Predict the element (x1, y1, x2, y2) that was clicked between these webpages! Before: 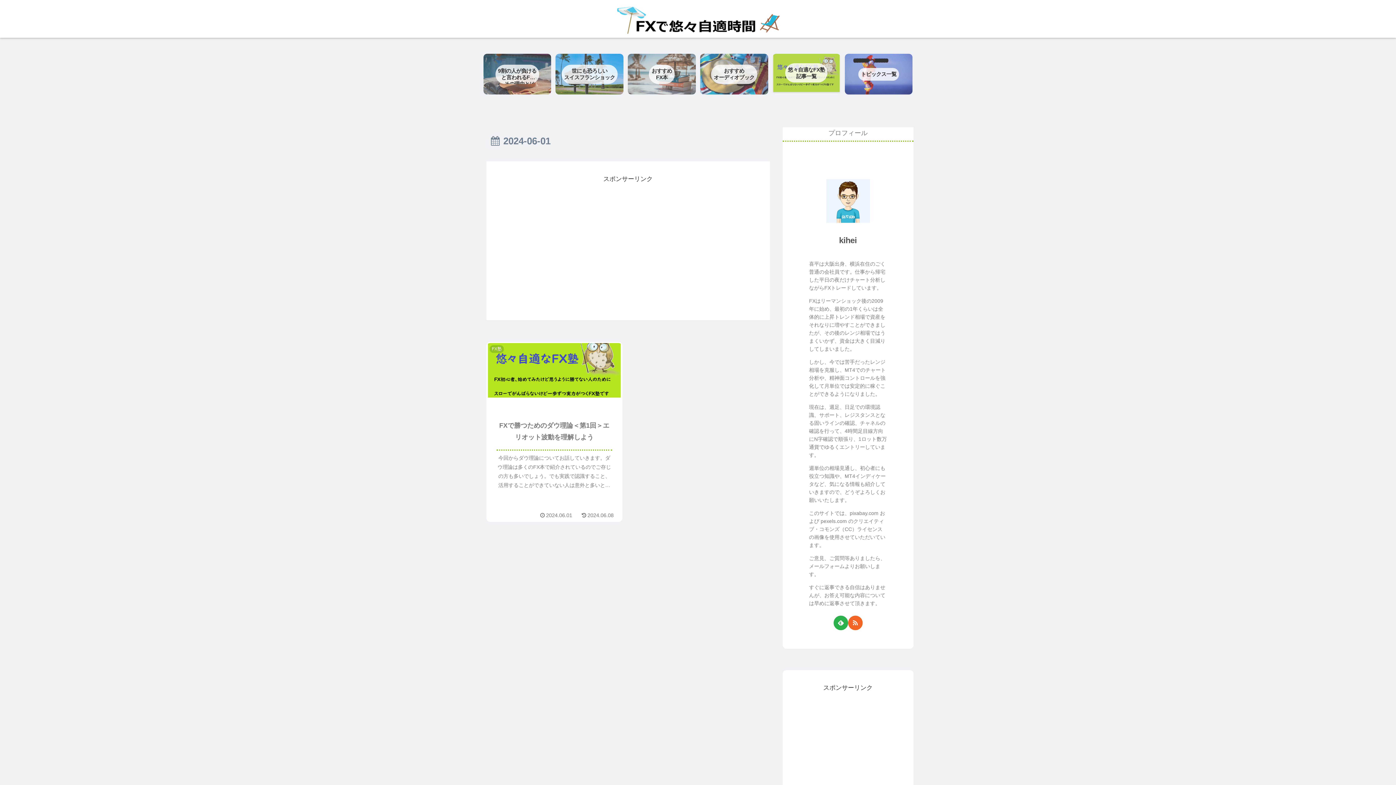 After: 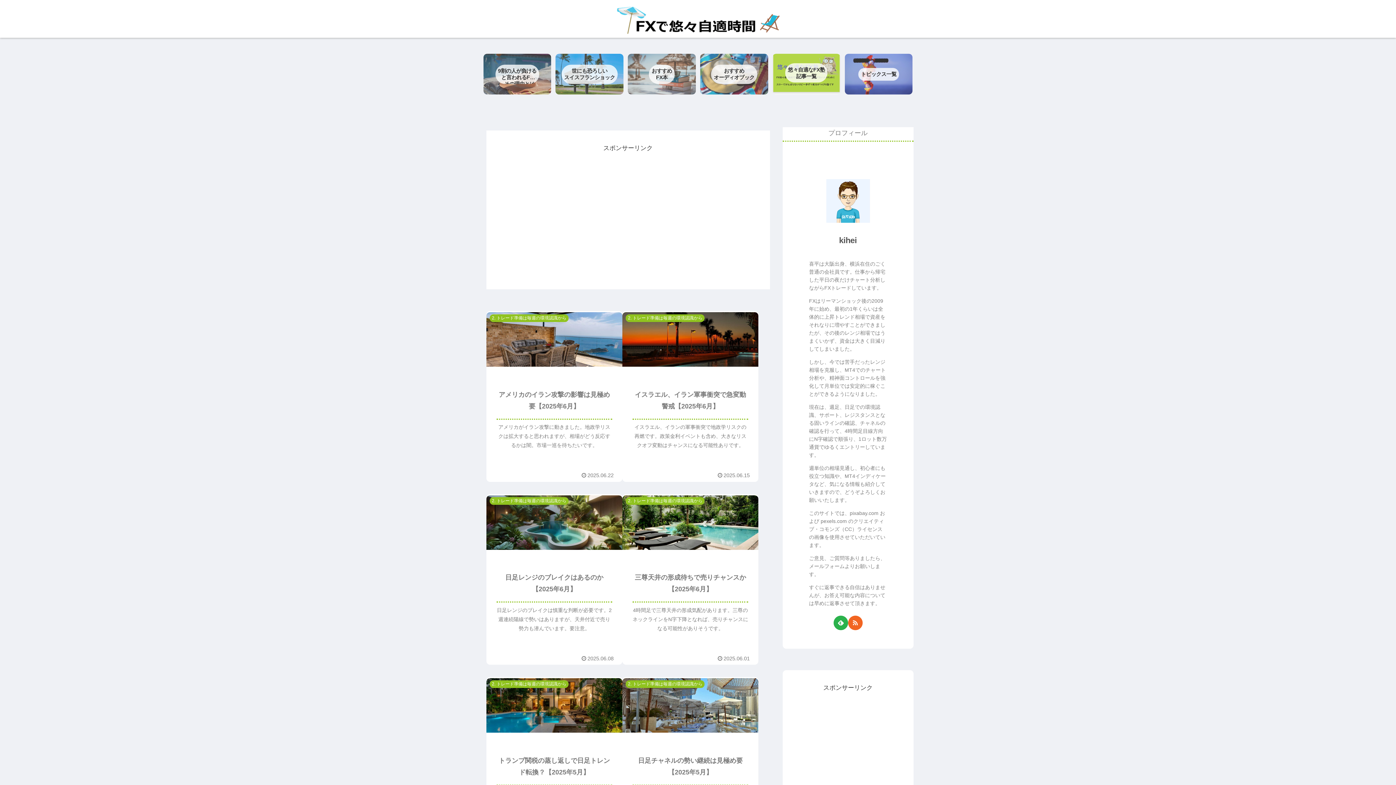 Action: bbox: (610, 6, 786, 34)